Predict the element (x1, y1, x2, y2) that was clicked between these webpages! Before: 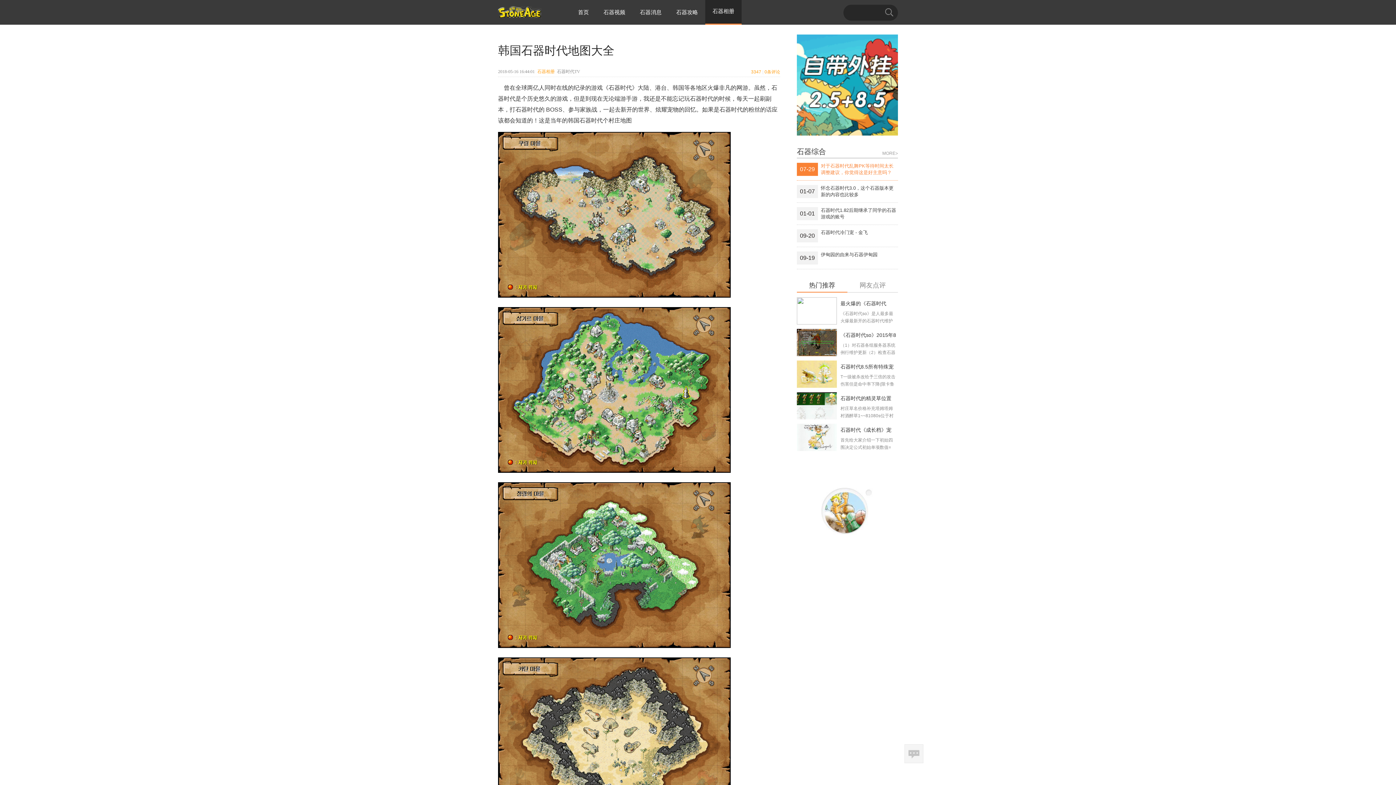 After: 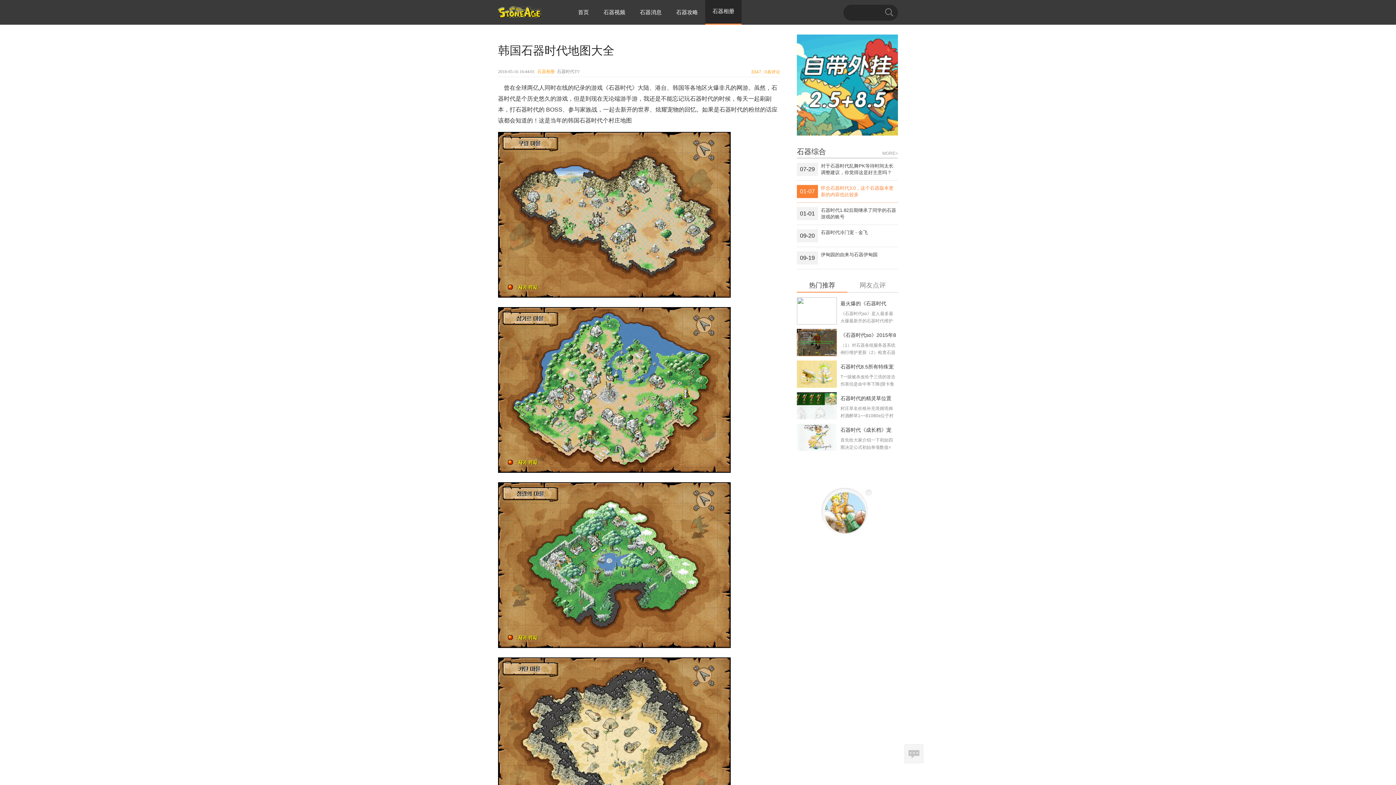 Action: bbox: (797, 180, 898, 202) label: 01-07
怀念石器时代3.0，这个石器版本更新的内容也比较多